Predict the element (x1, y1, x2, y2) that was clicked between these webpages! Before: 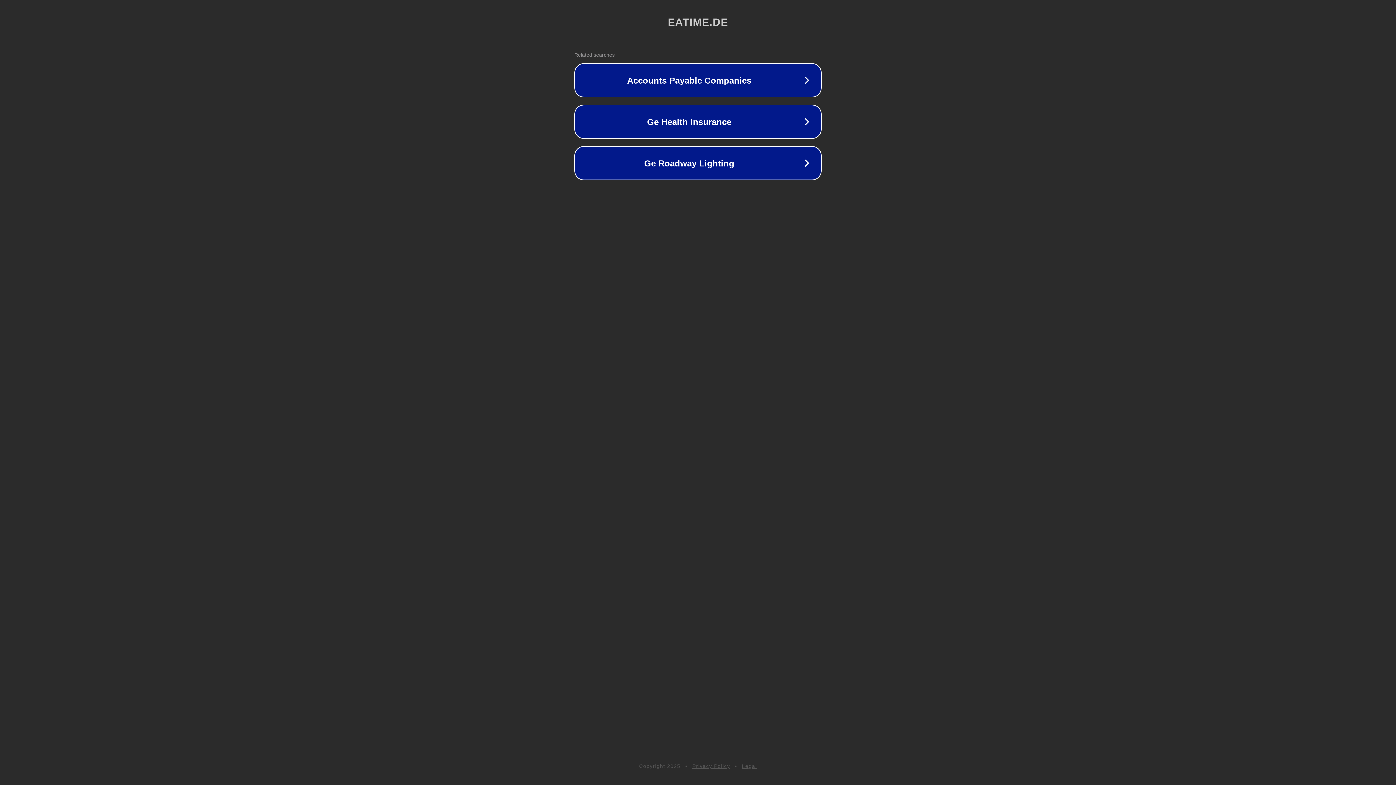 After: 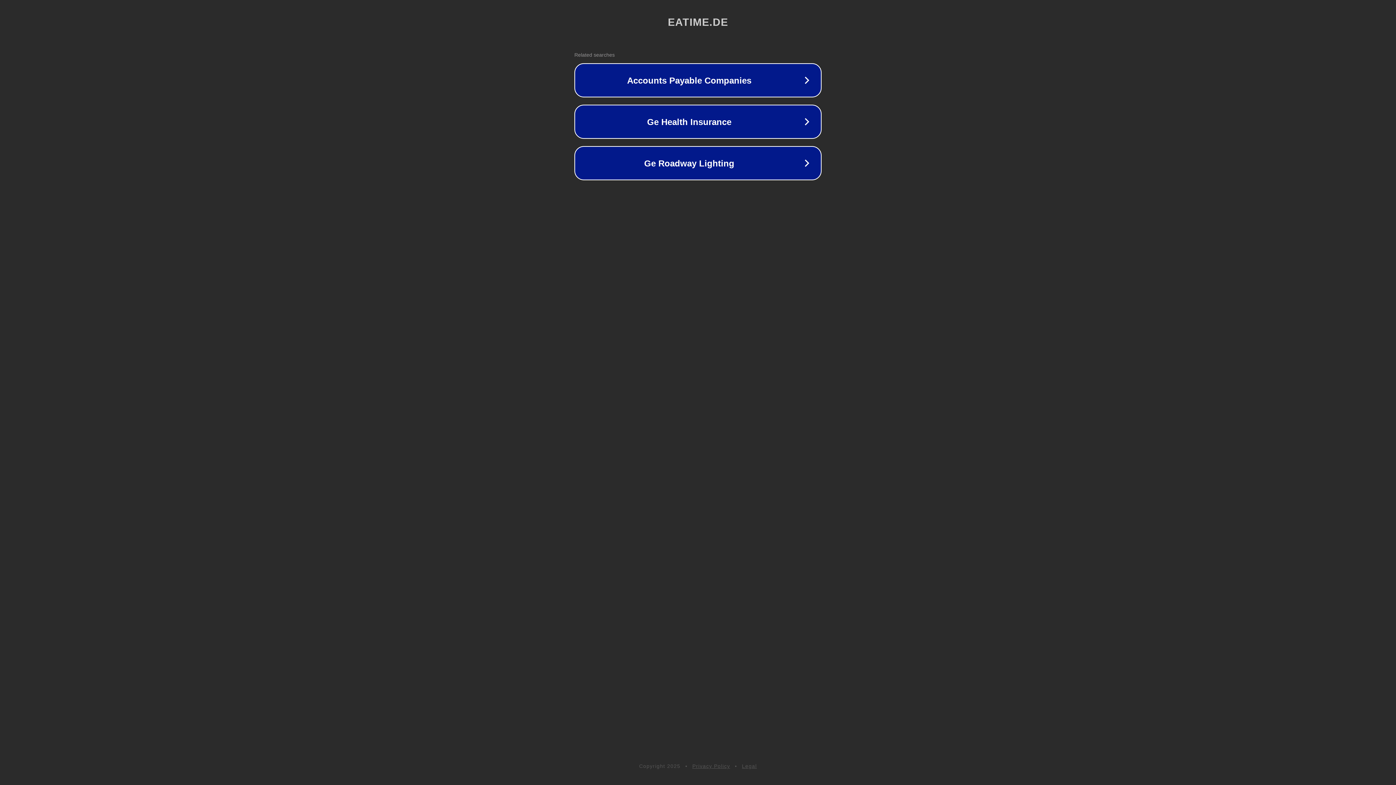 Action: bbox: (742, 763, 757, 769) label: Legal